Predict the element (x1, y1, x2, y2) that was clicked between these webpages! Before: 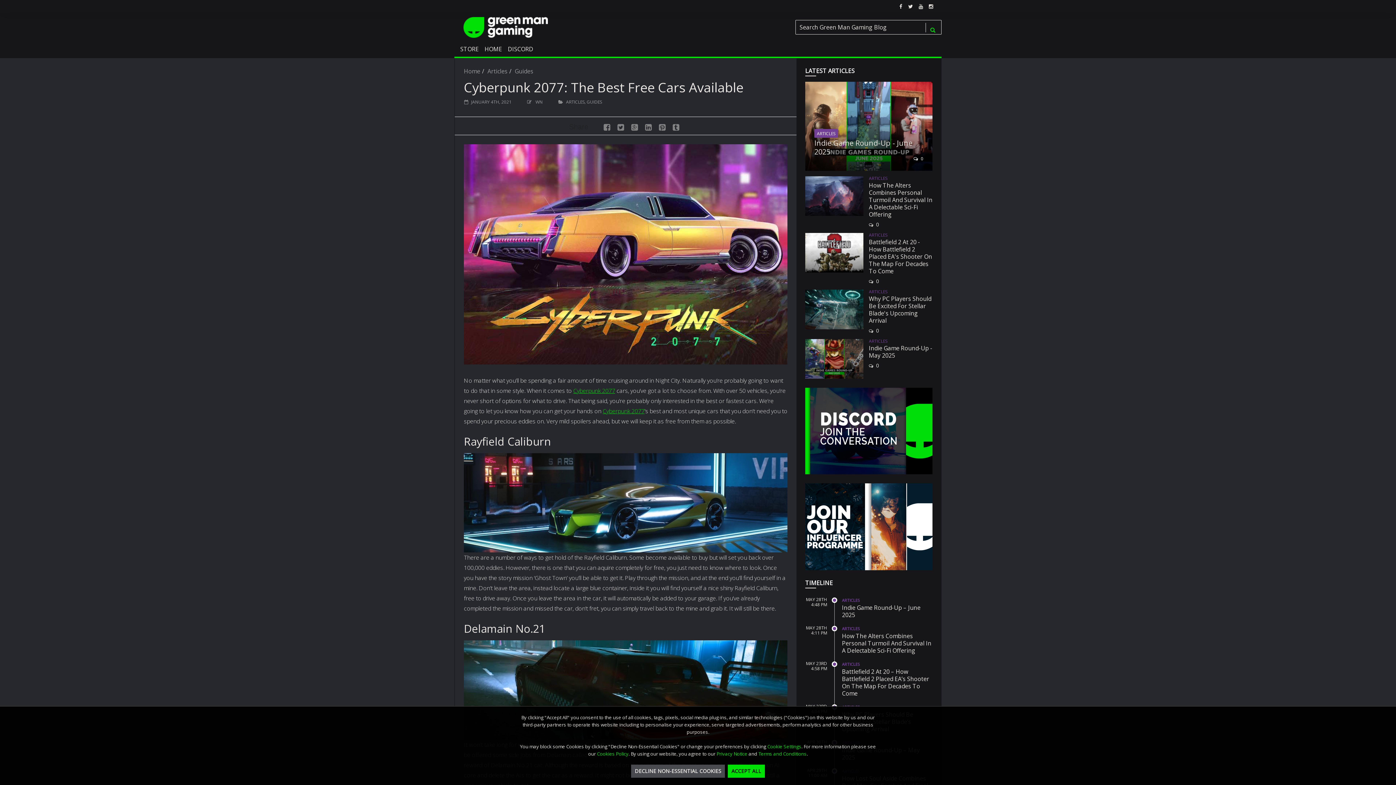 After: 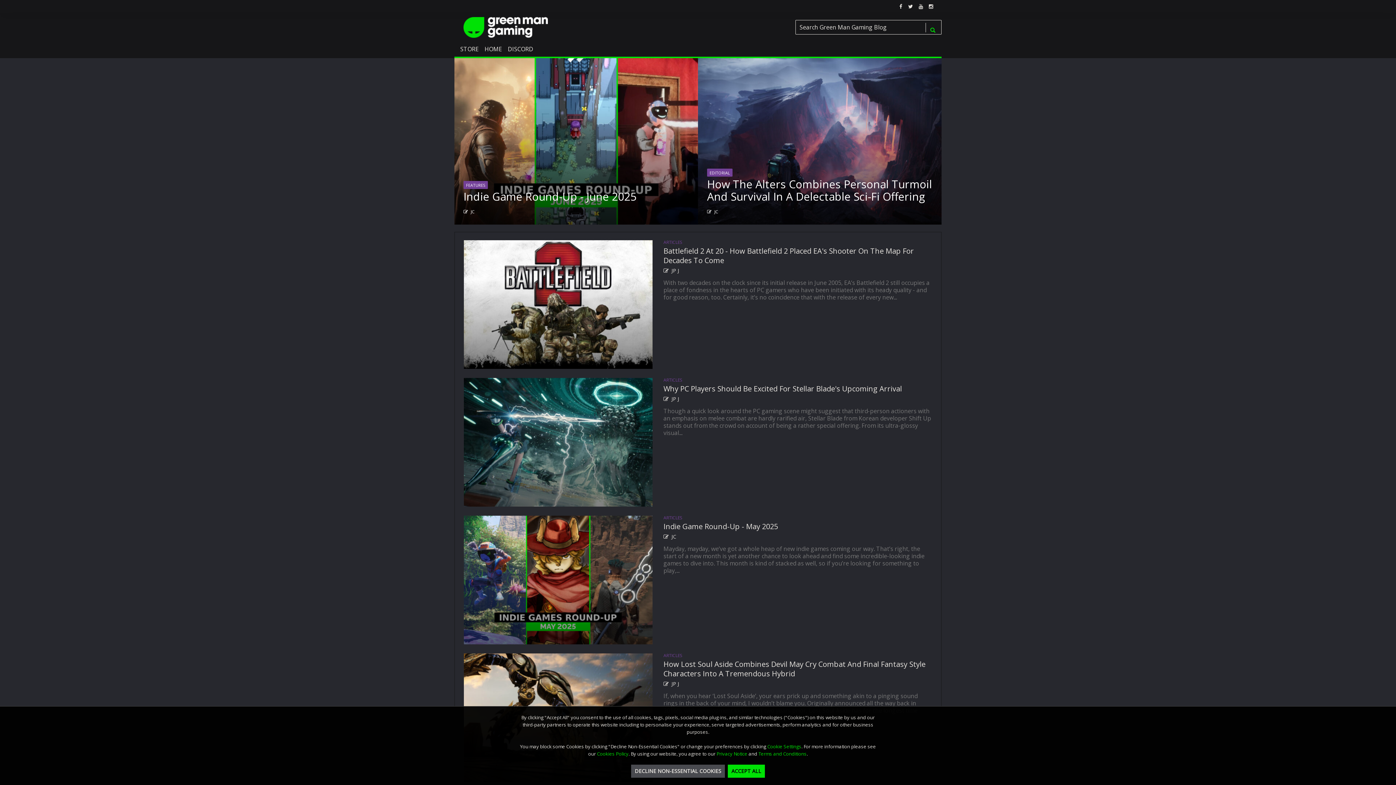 Action: label: ARTICLES bbox: (566, 98, 584, 105)